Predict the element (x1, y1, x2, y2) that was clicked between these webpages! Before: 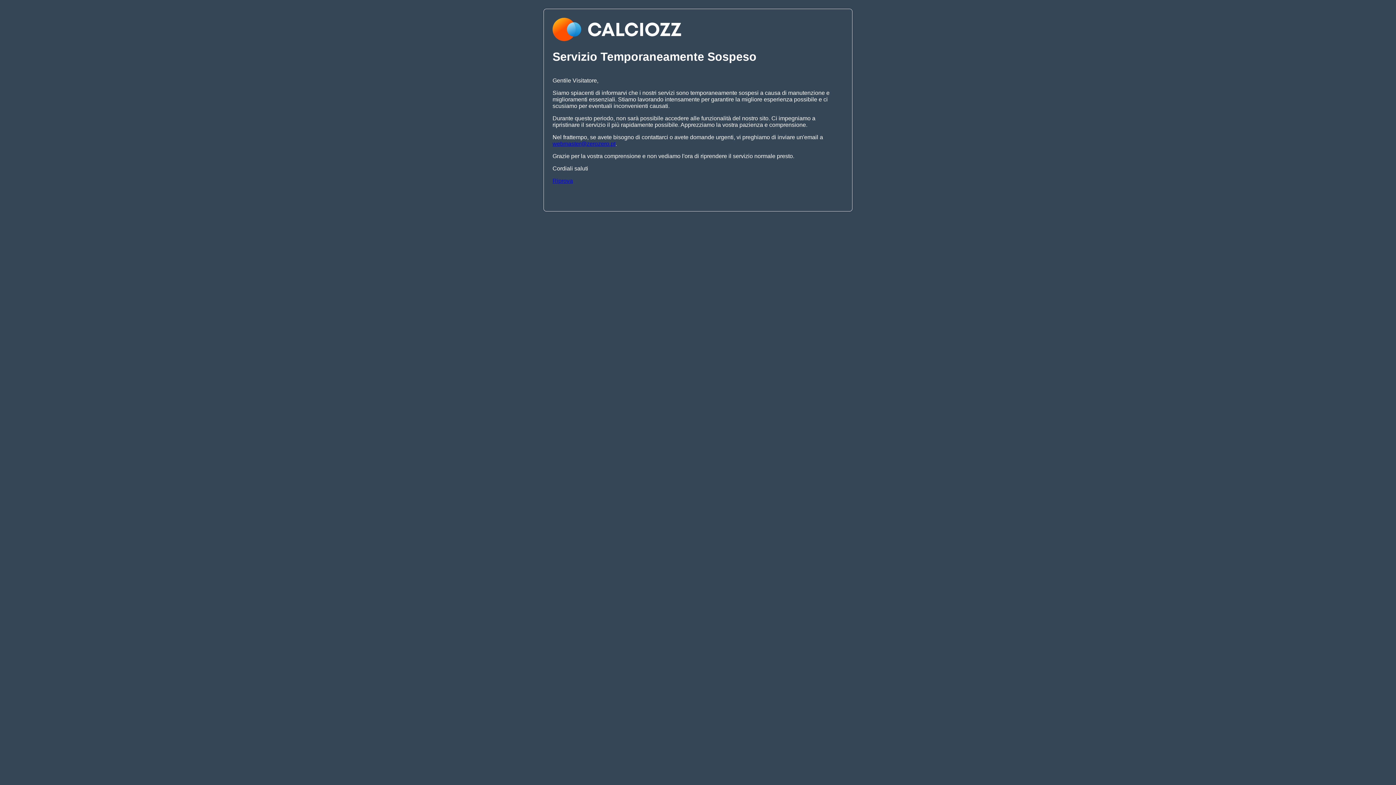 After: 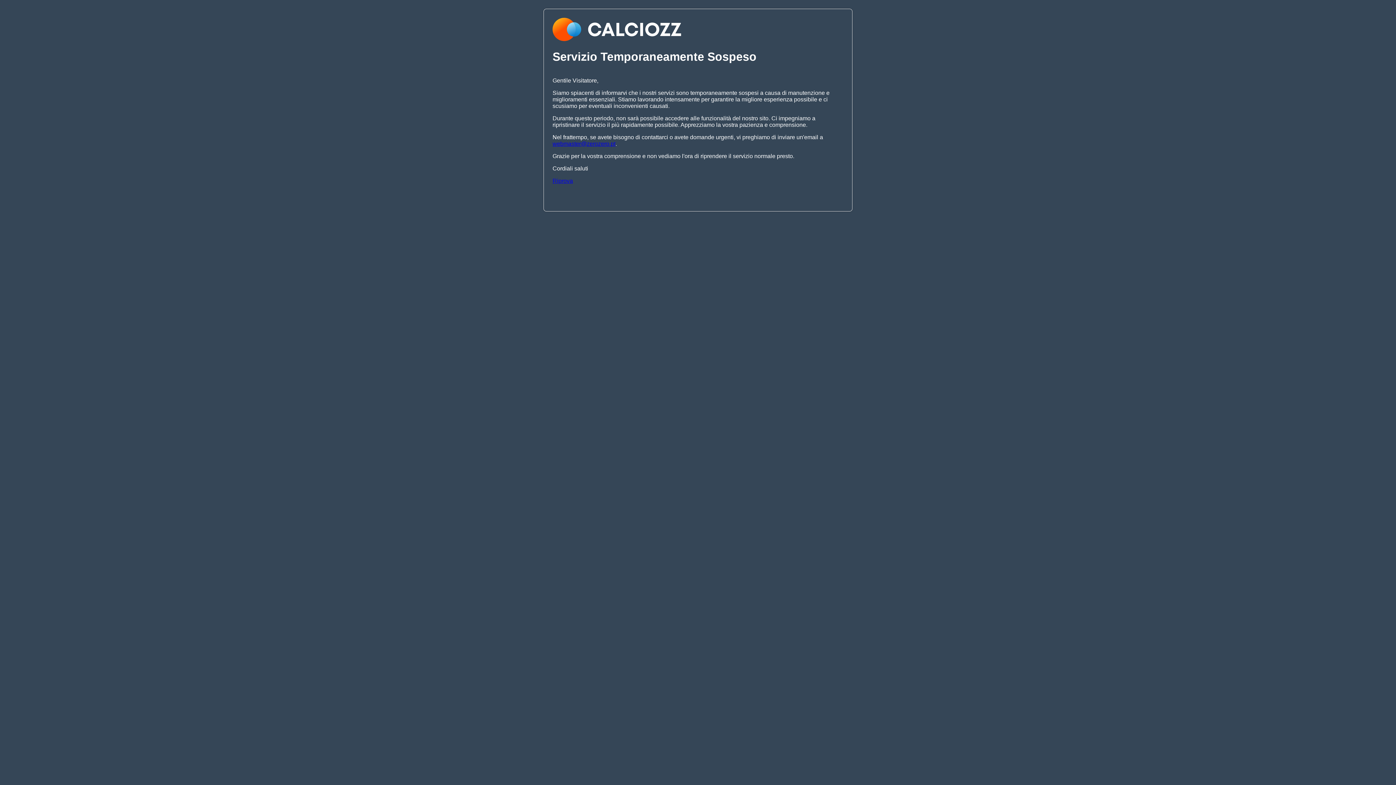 Action: bbox: (552, 140, 615, 146) label: webmaster@zerozero.pt